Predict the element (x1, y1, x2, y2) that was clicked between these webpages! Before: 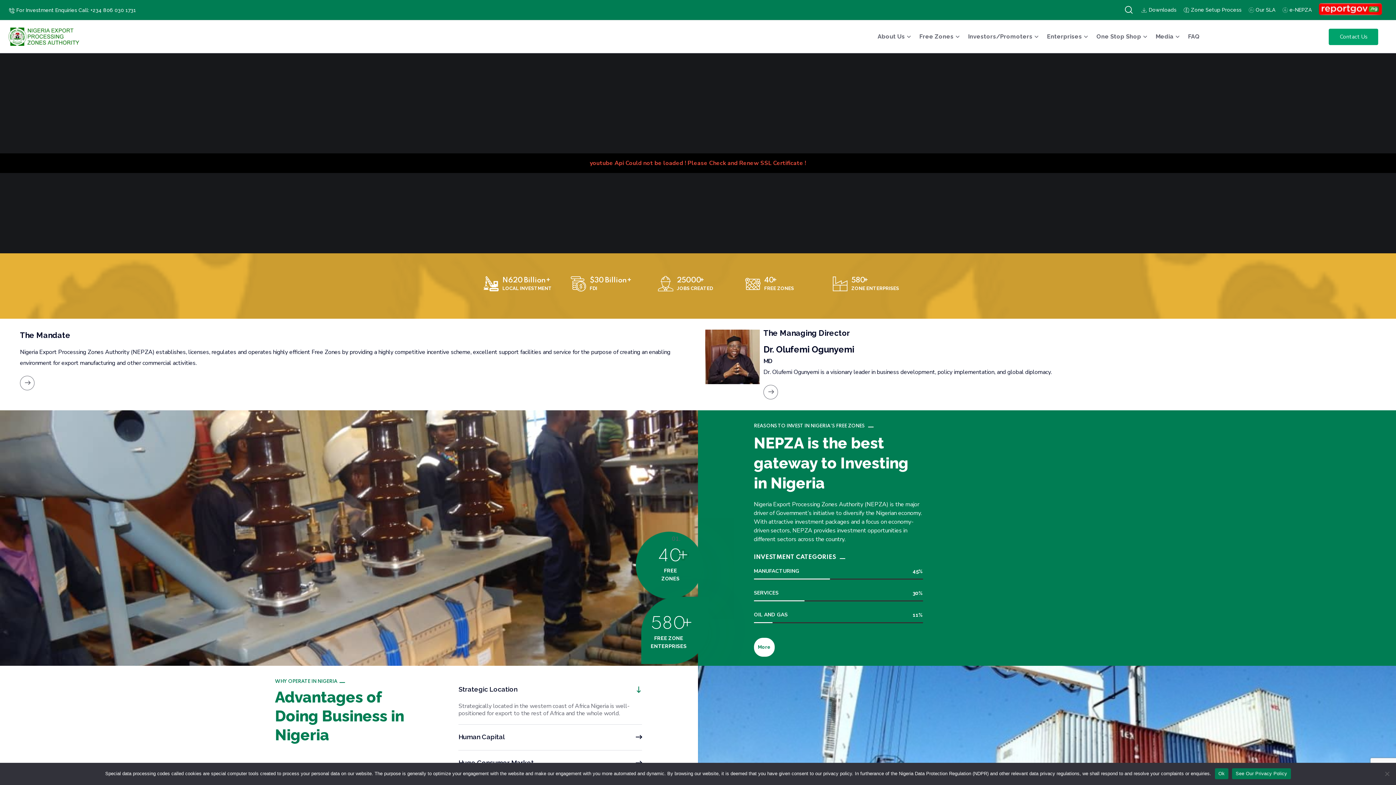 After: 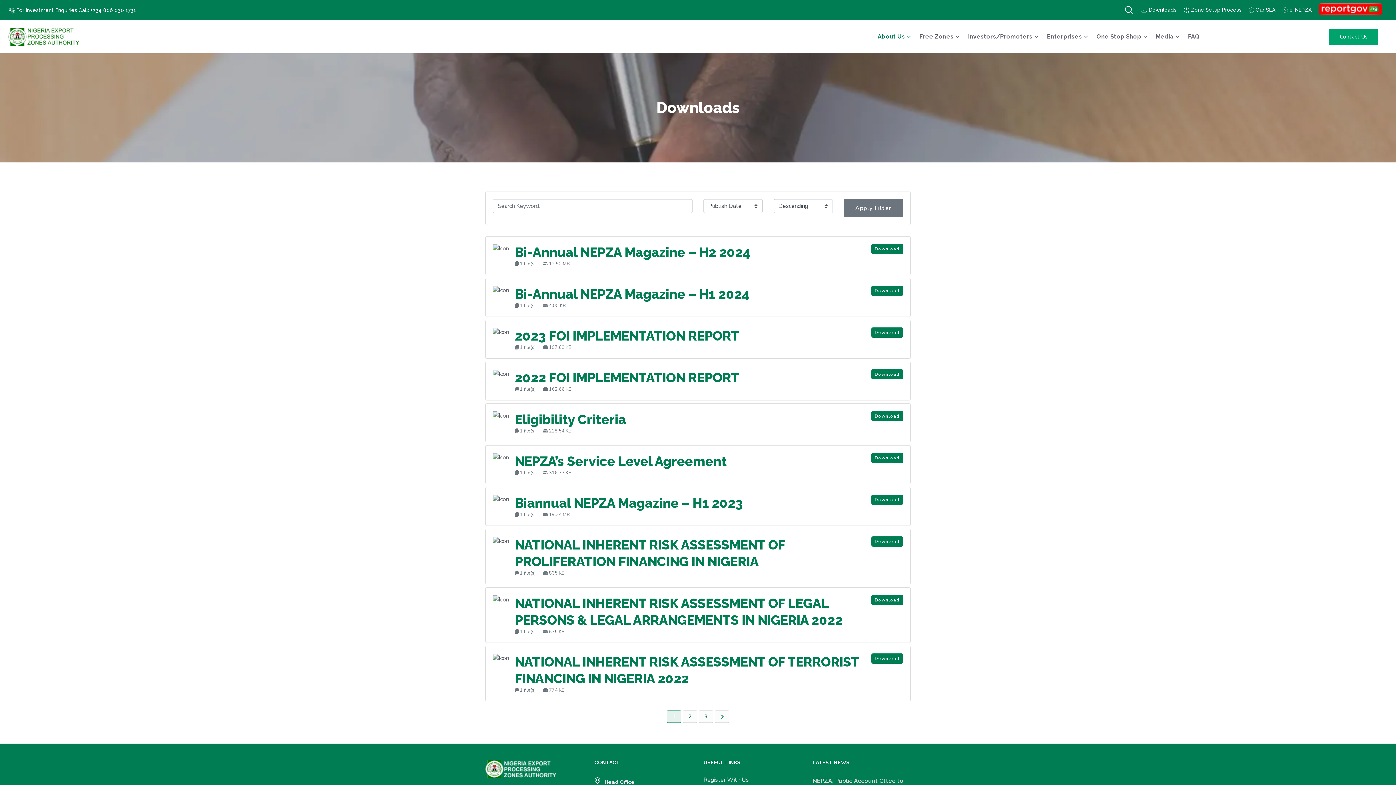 Action: bbox: (1138, 3, 1176, 14)